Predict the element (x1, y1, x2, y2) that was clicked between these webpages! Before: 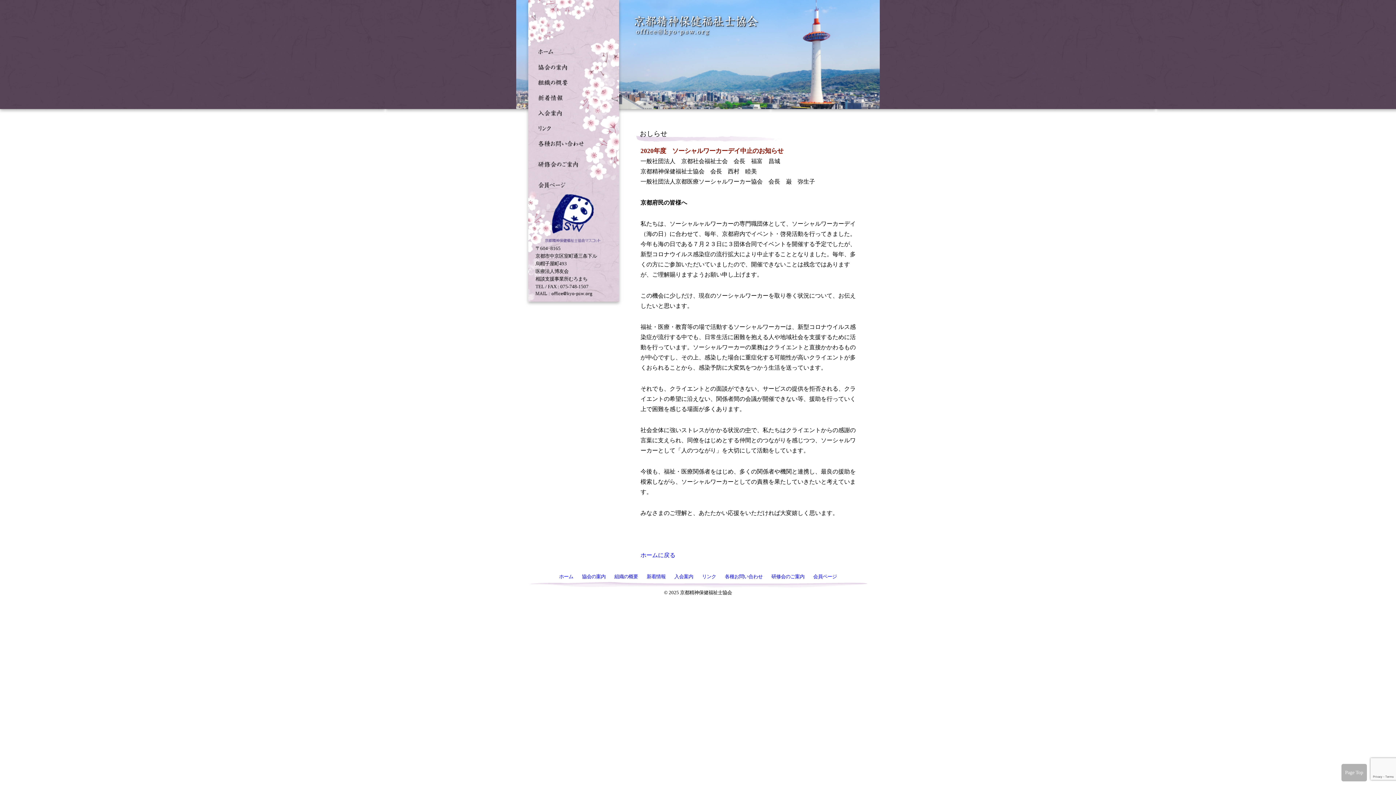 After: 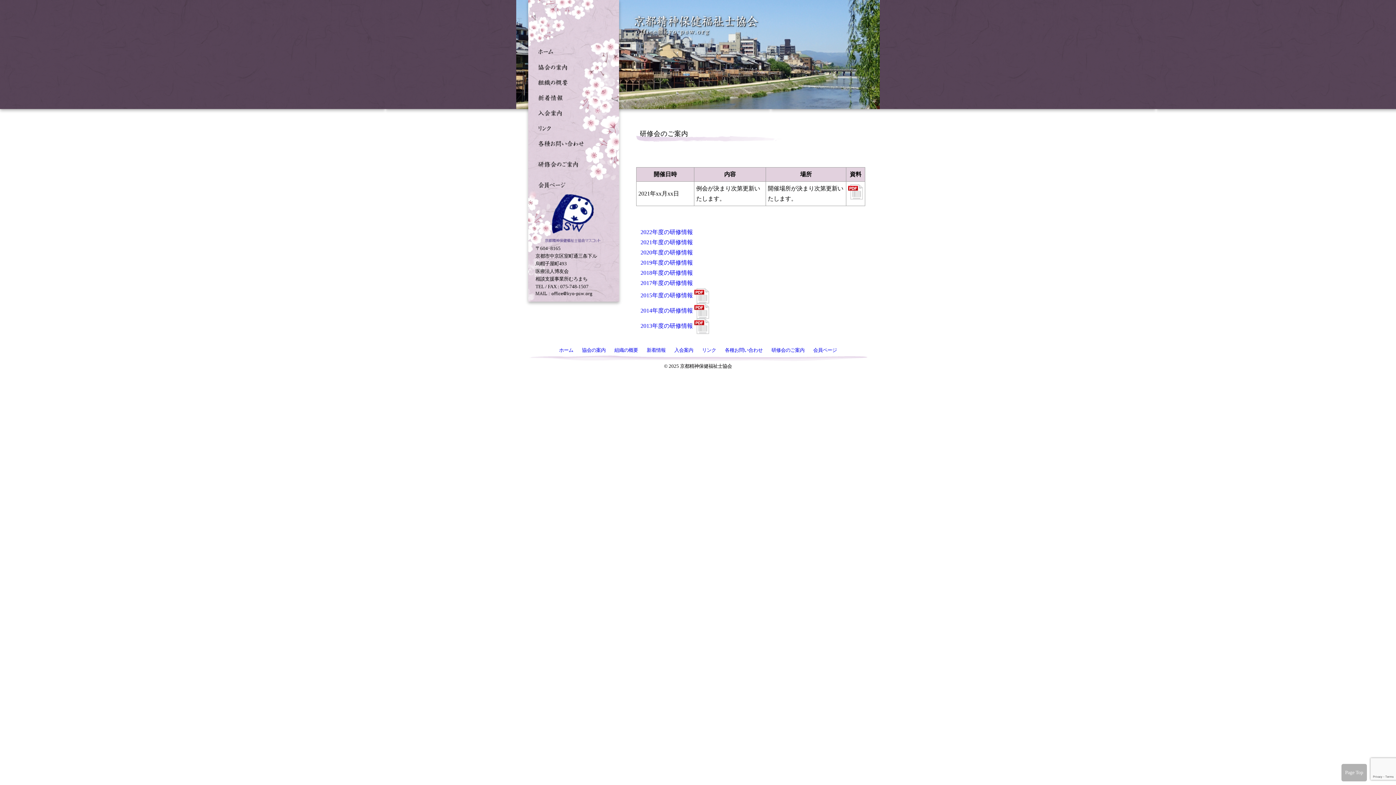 Action: label: 研修会のご案内 bbox: (771, 574, 804, 579)